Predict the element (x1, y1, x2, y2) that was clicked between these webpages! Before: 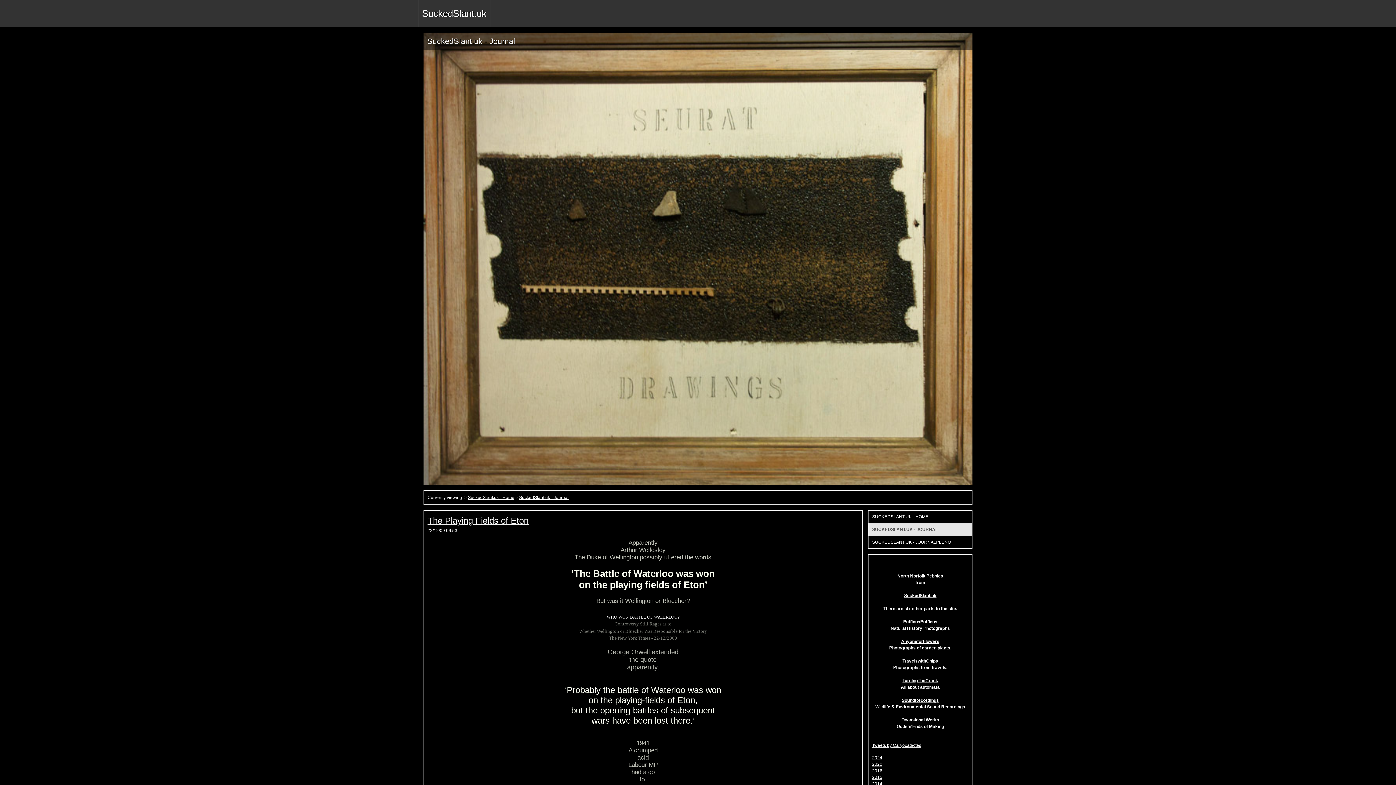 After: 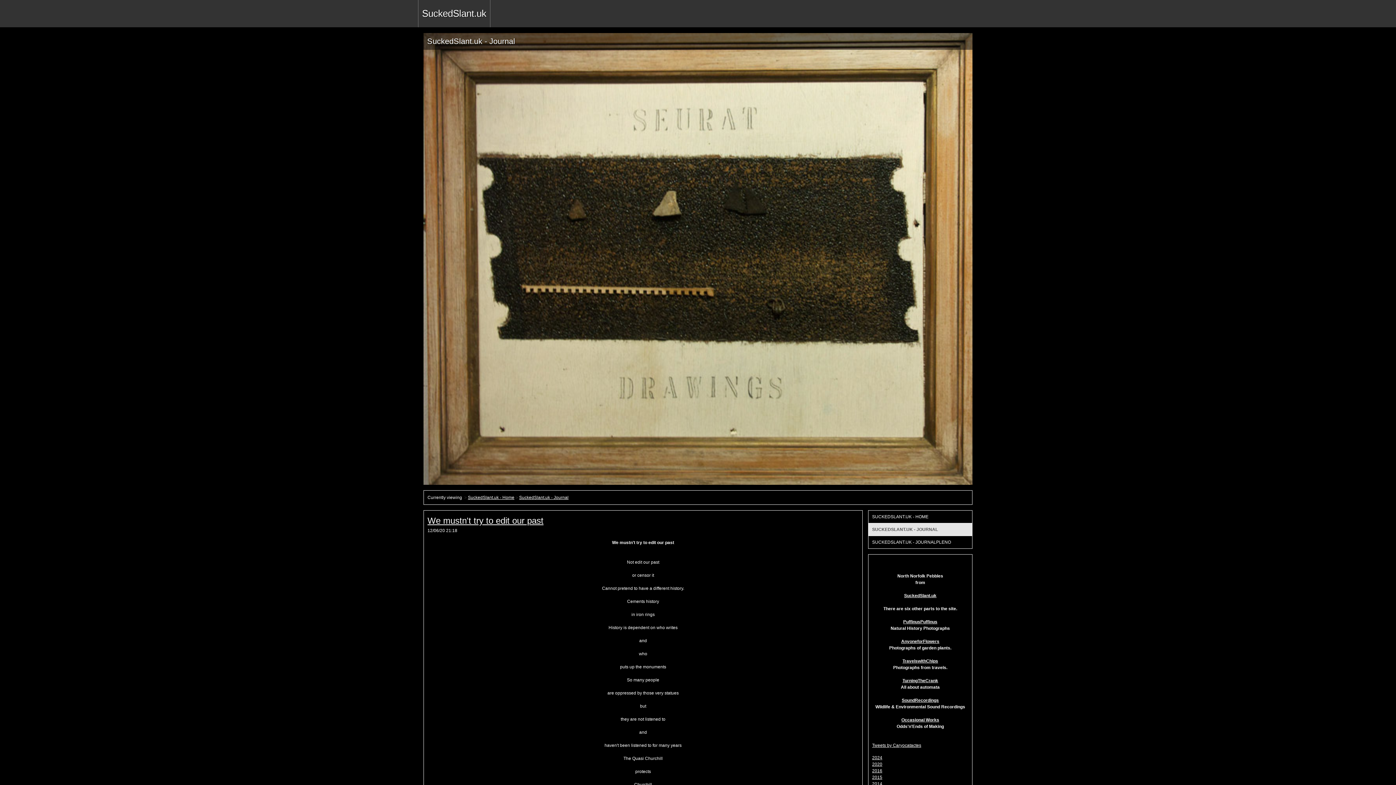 Action: bbox: (872, 761, 968, 767) label: 2020